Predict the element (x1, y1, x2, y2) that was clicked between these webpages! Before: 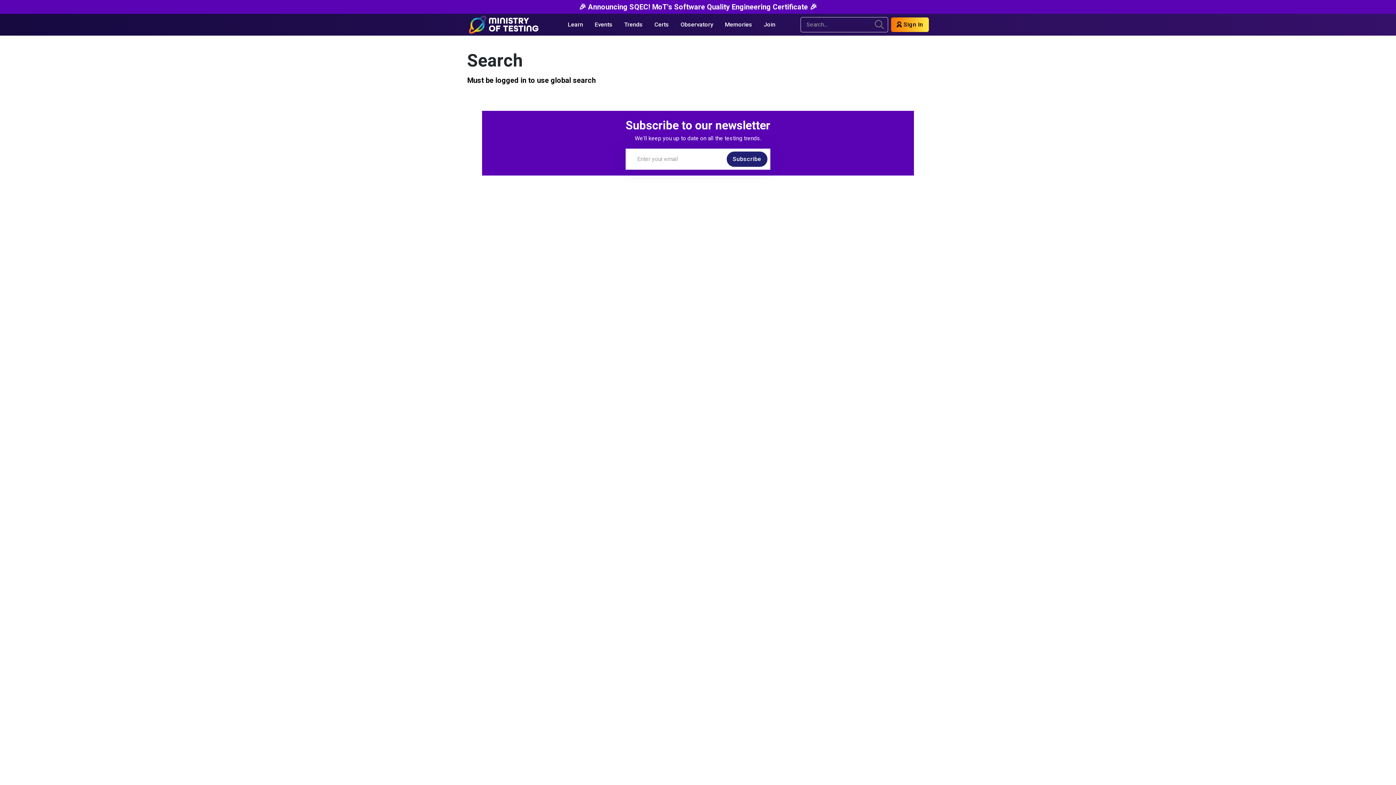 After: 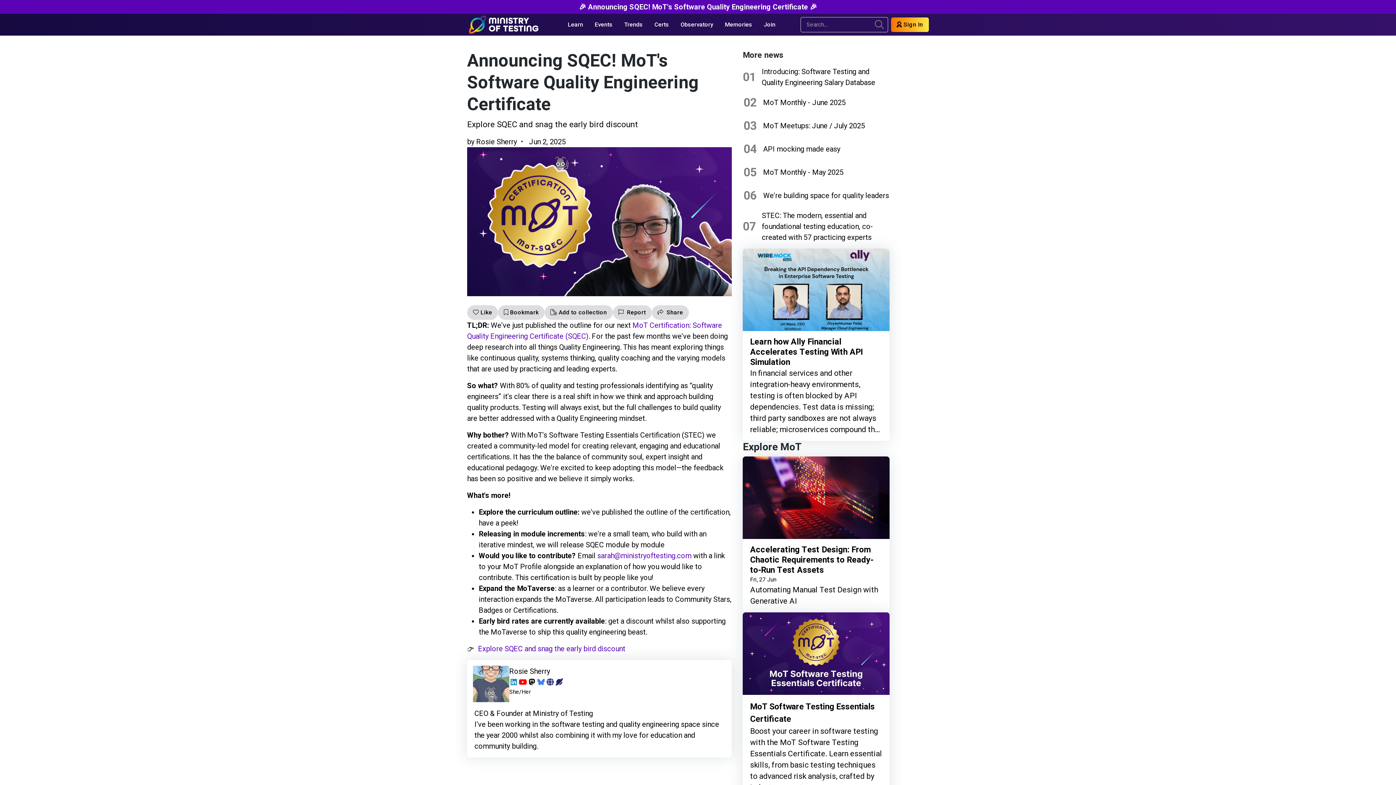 Action: label: 🎉 Announcing SQEC! MoT's Software Quality Engineering Certificate 🎉 bbox: (579, 2, 817, 11)